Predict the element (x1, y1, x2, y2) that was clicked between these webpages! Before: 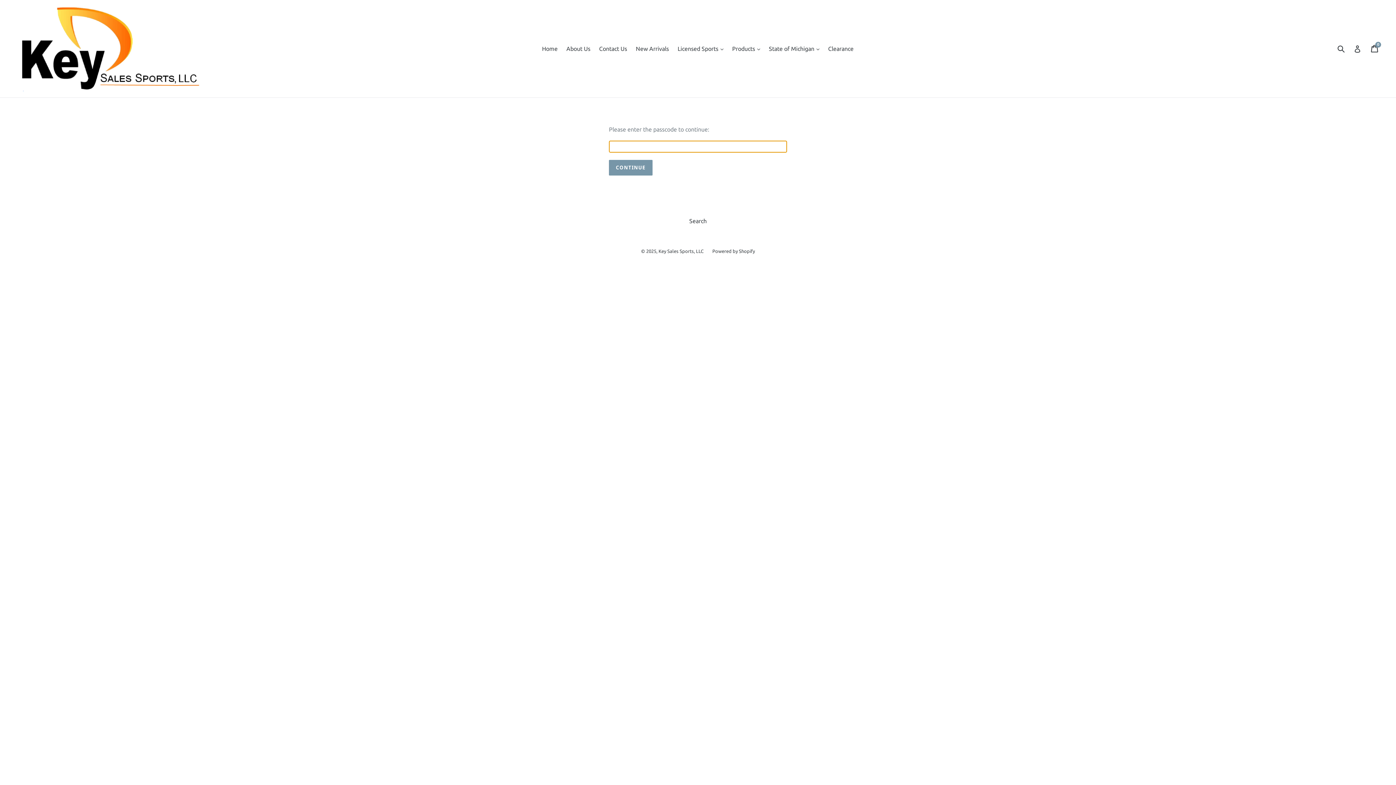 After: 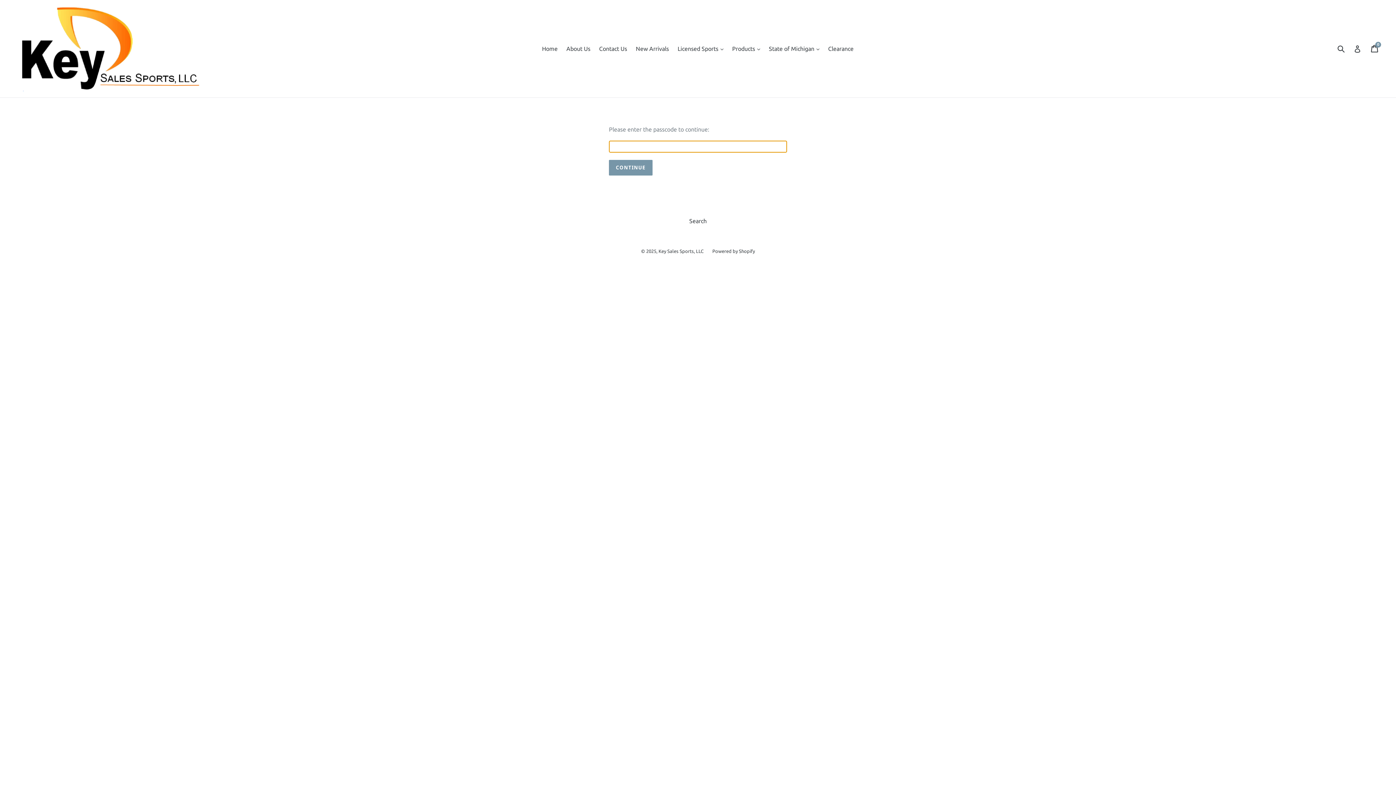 Action: label: Home bbox: (538, 43, 561, 54)